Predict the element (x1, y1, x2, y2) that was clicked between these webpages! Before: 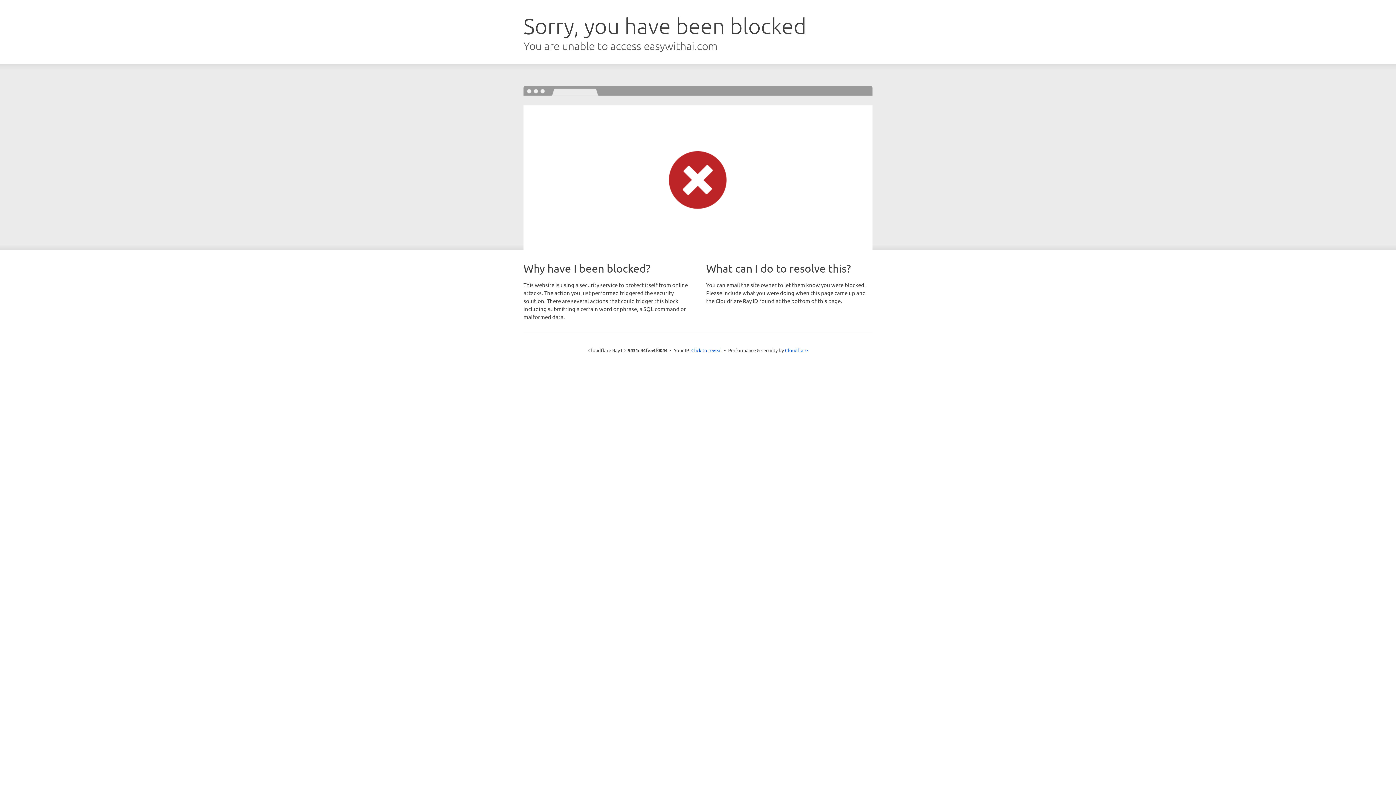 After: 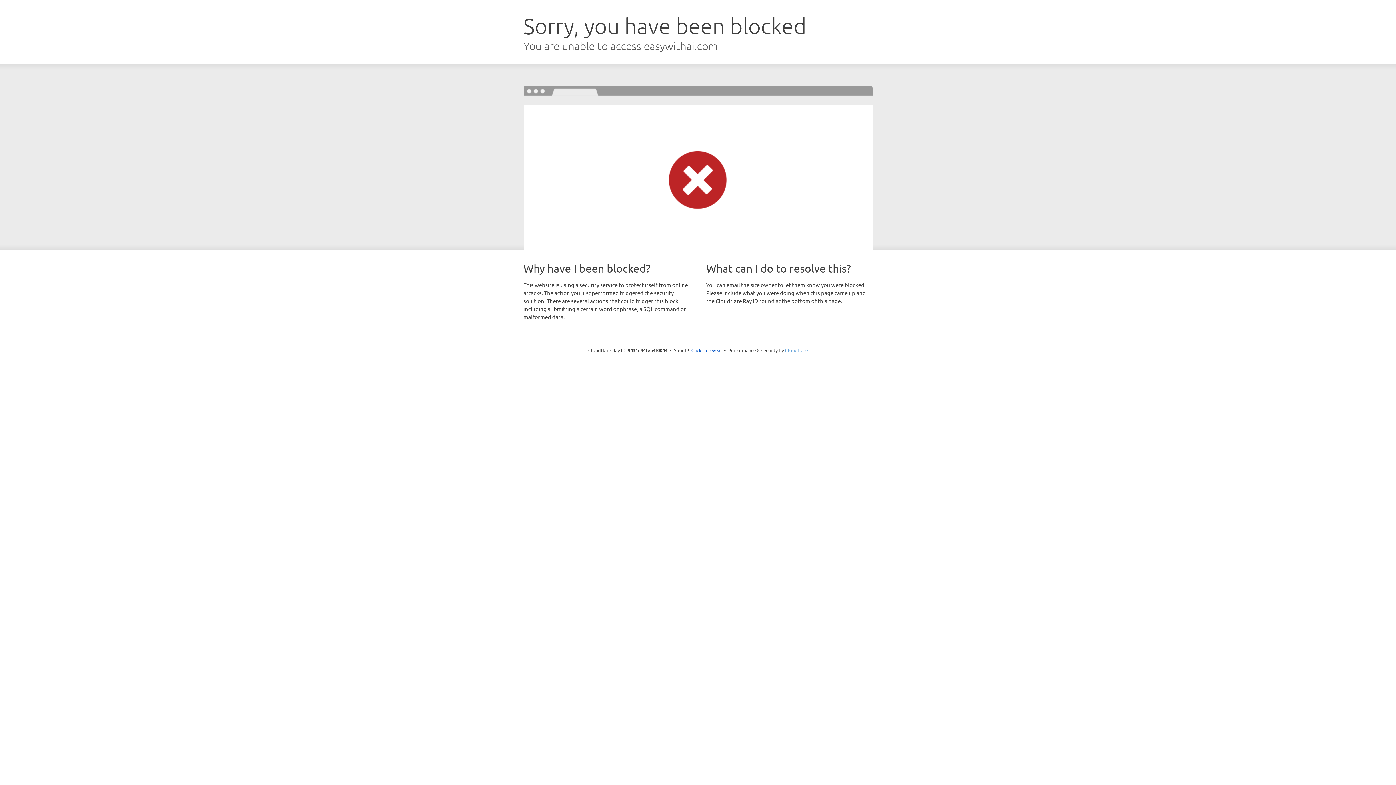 Action: label: Cloudflare bbox: (785, 347, 808, 353)